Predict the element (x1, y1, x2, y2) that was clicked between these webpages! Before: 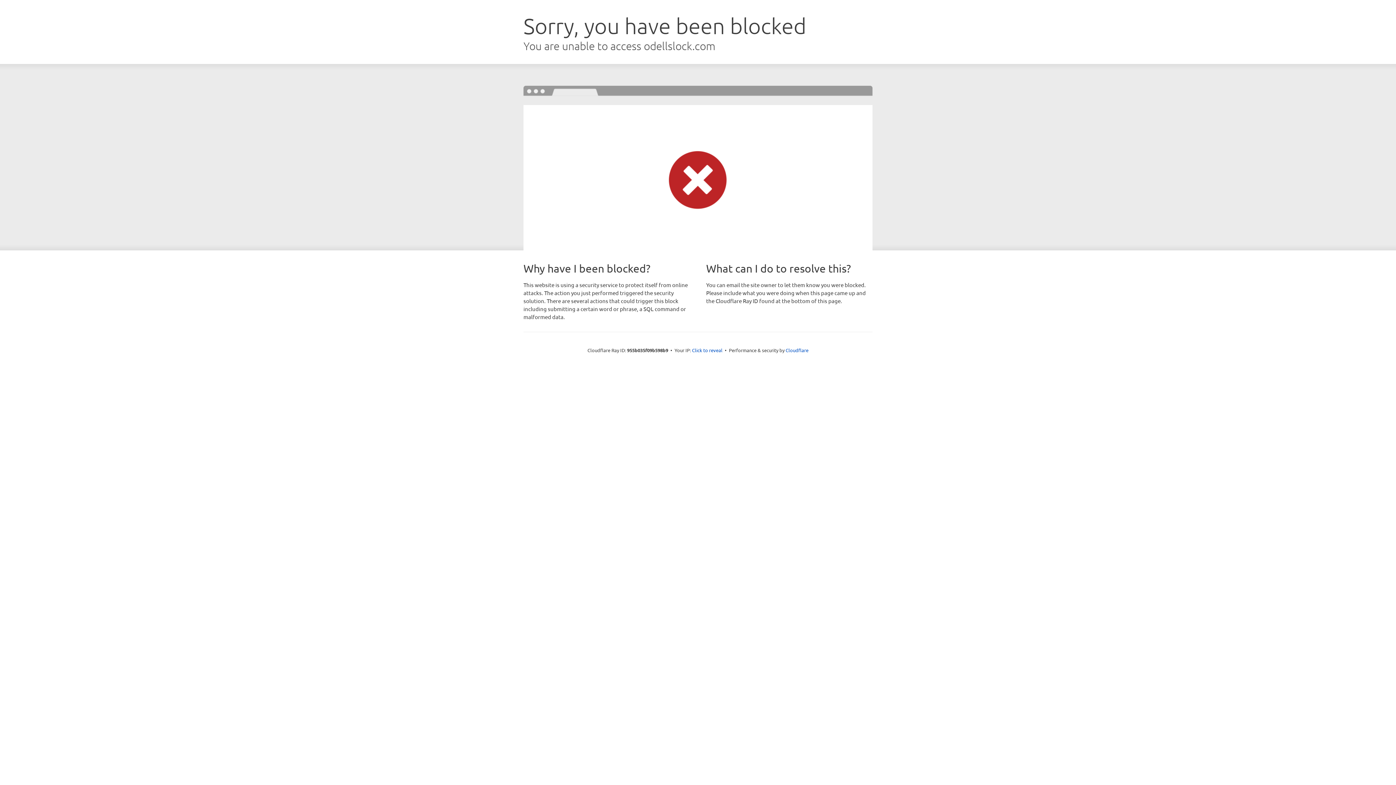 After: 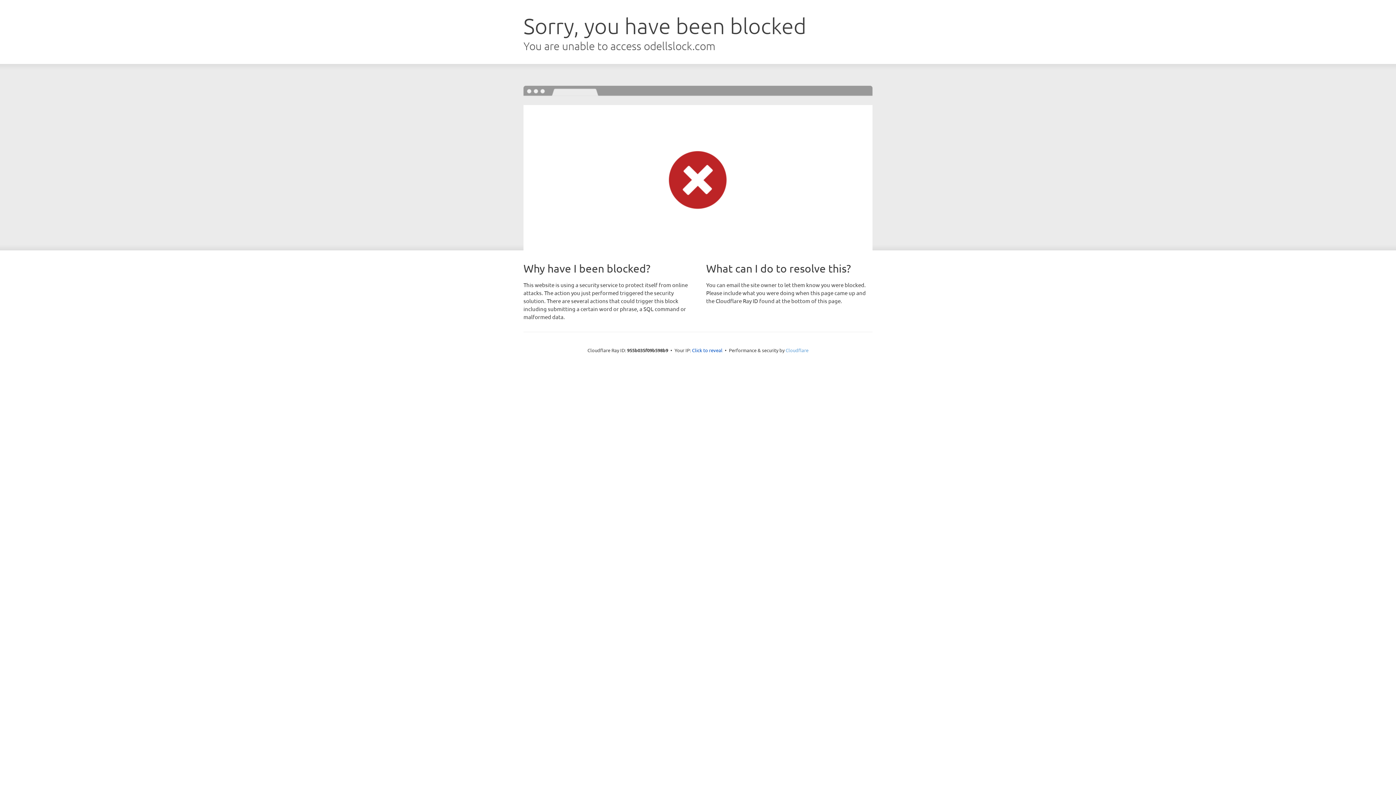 Action: bbox: (785, 347, 808, 353) label: Cloudflare